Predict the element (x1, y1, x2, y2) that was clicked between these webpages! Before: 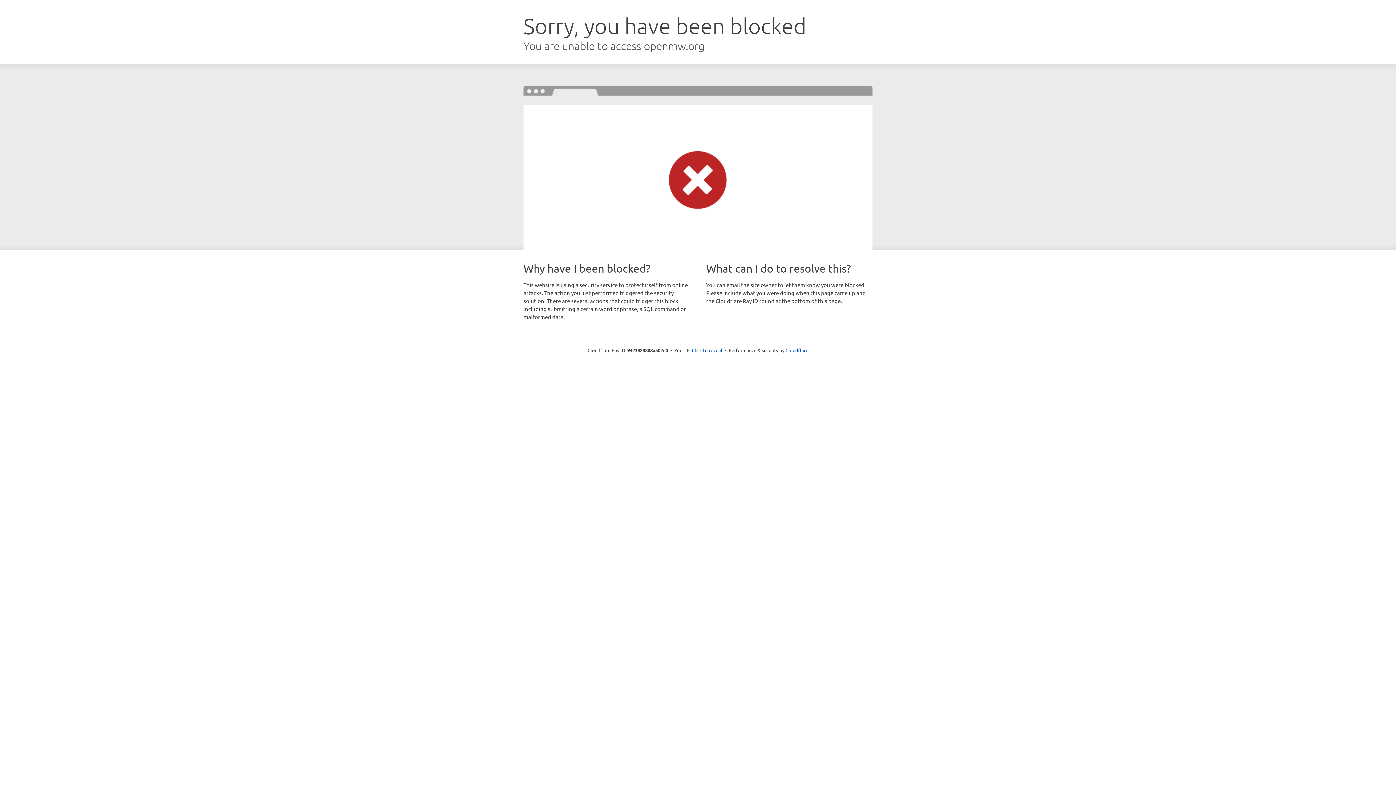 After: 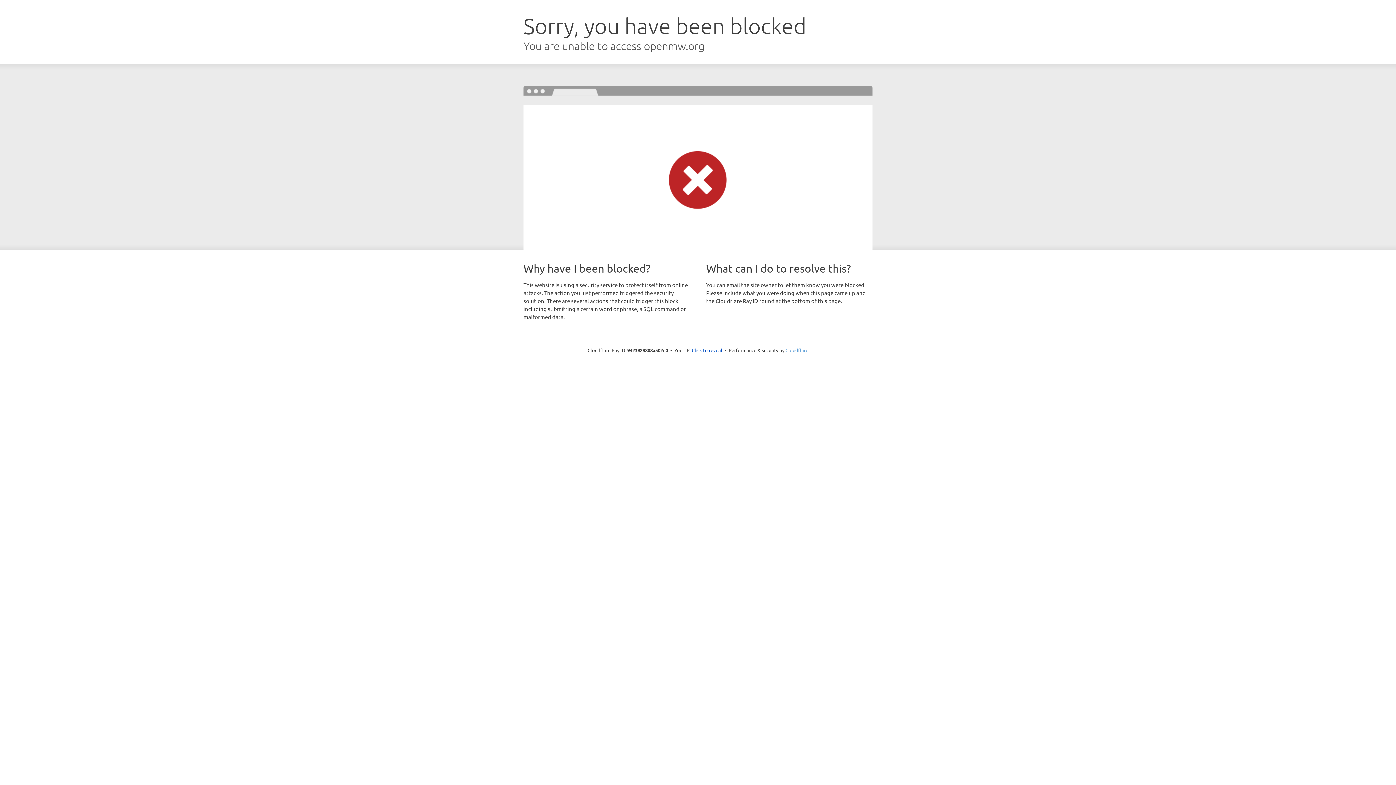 Action: label: Cloudflare bbox: (785, 347, 808, 353)